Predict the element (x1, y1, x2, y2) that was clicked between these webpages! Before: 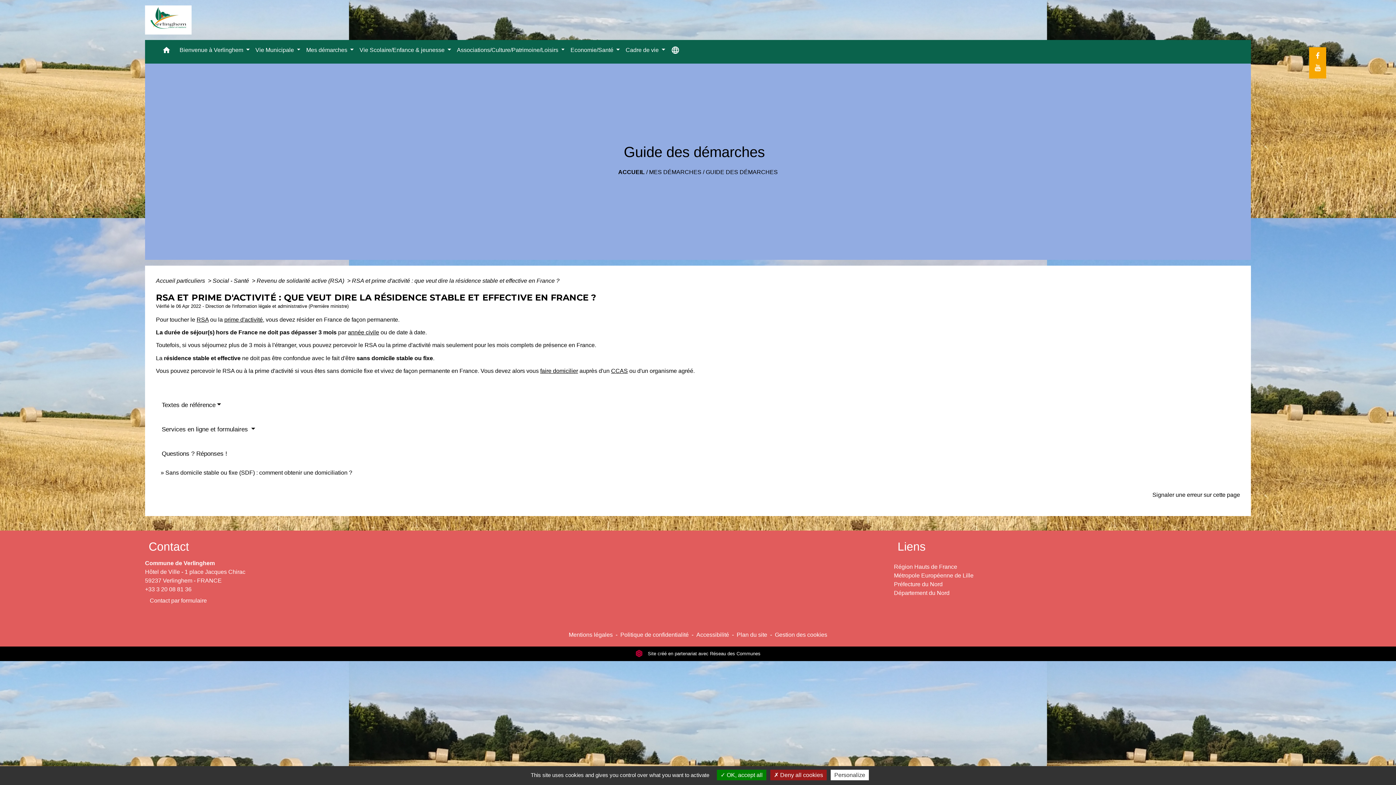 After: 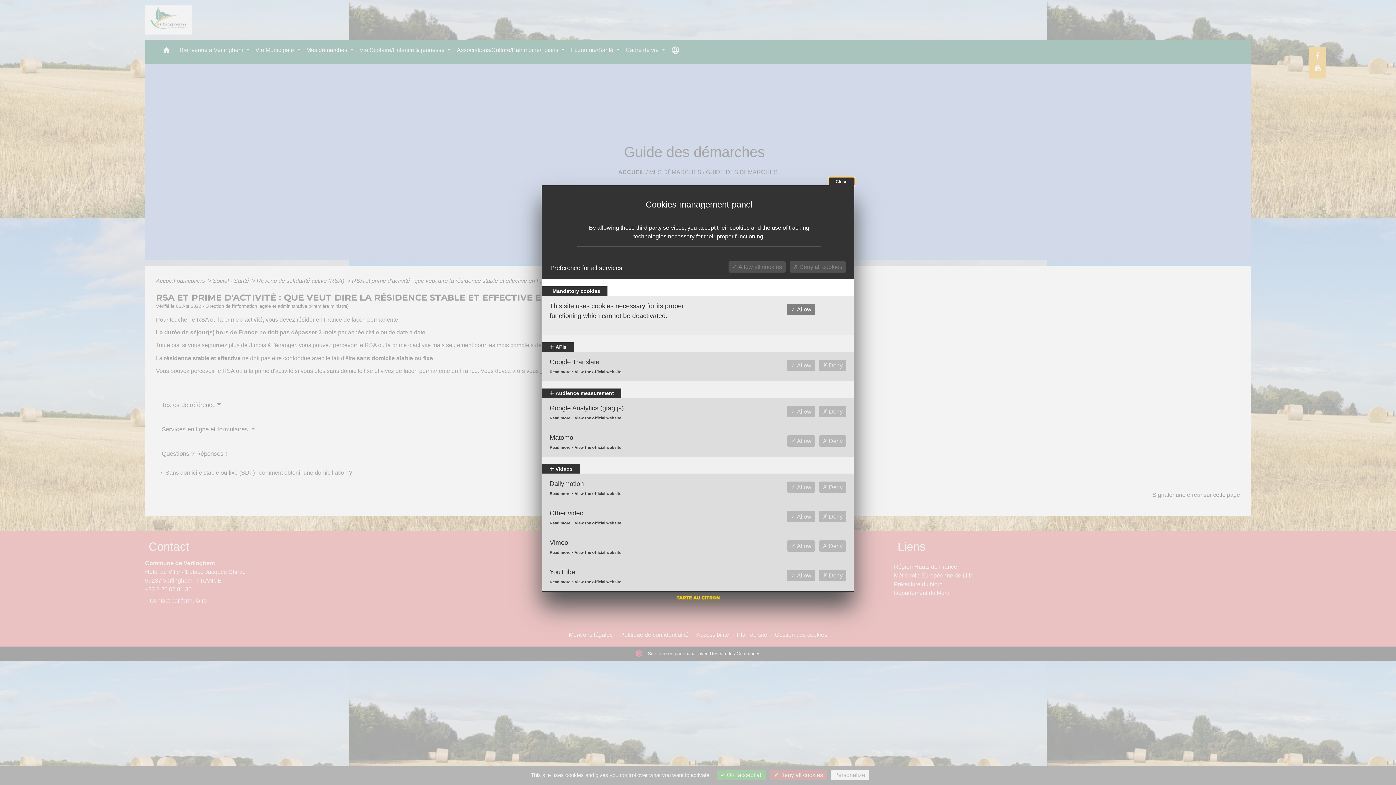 Action: bbox: (830, 770, 869, 780) label: Personalize